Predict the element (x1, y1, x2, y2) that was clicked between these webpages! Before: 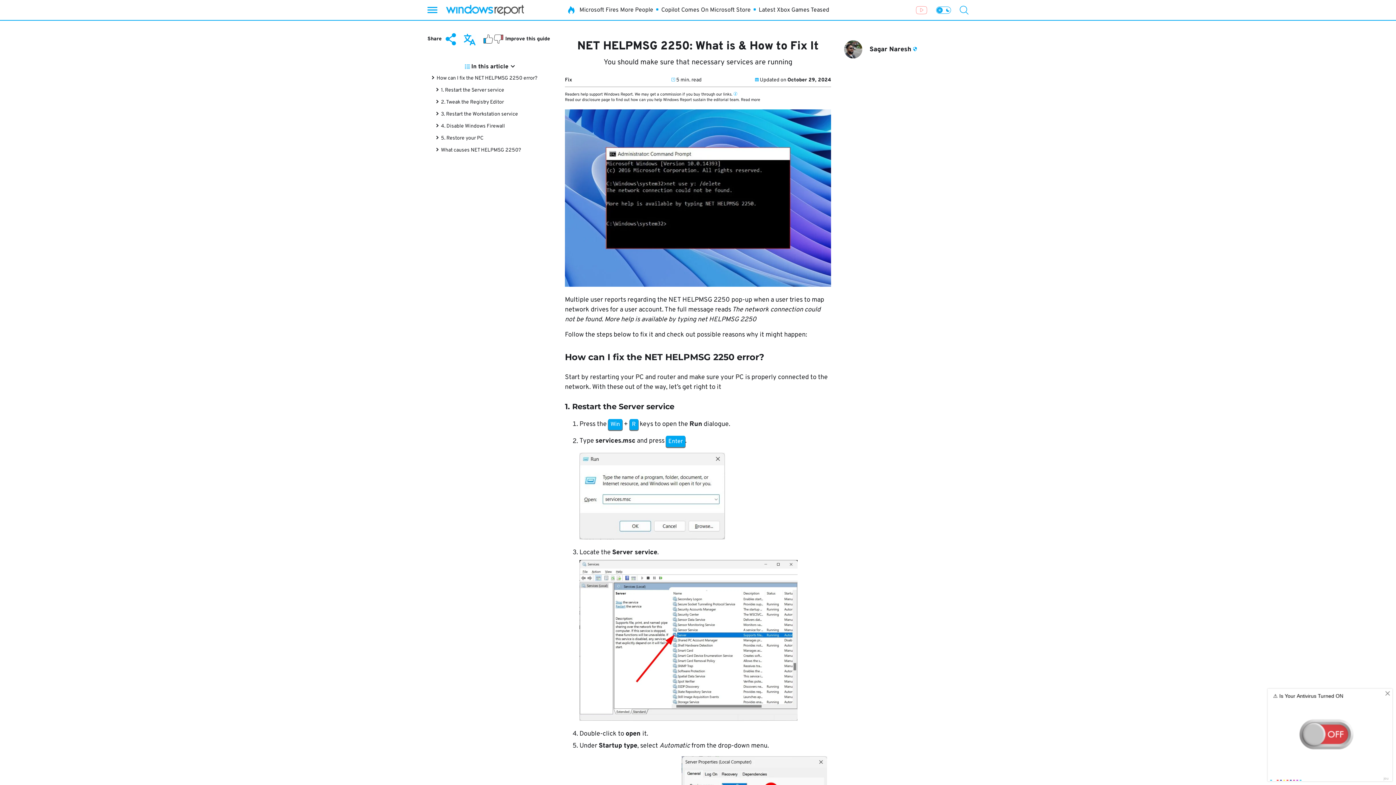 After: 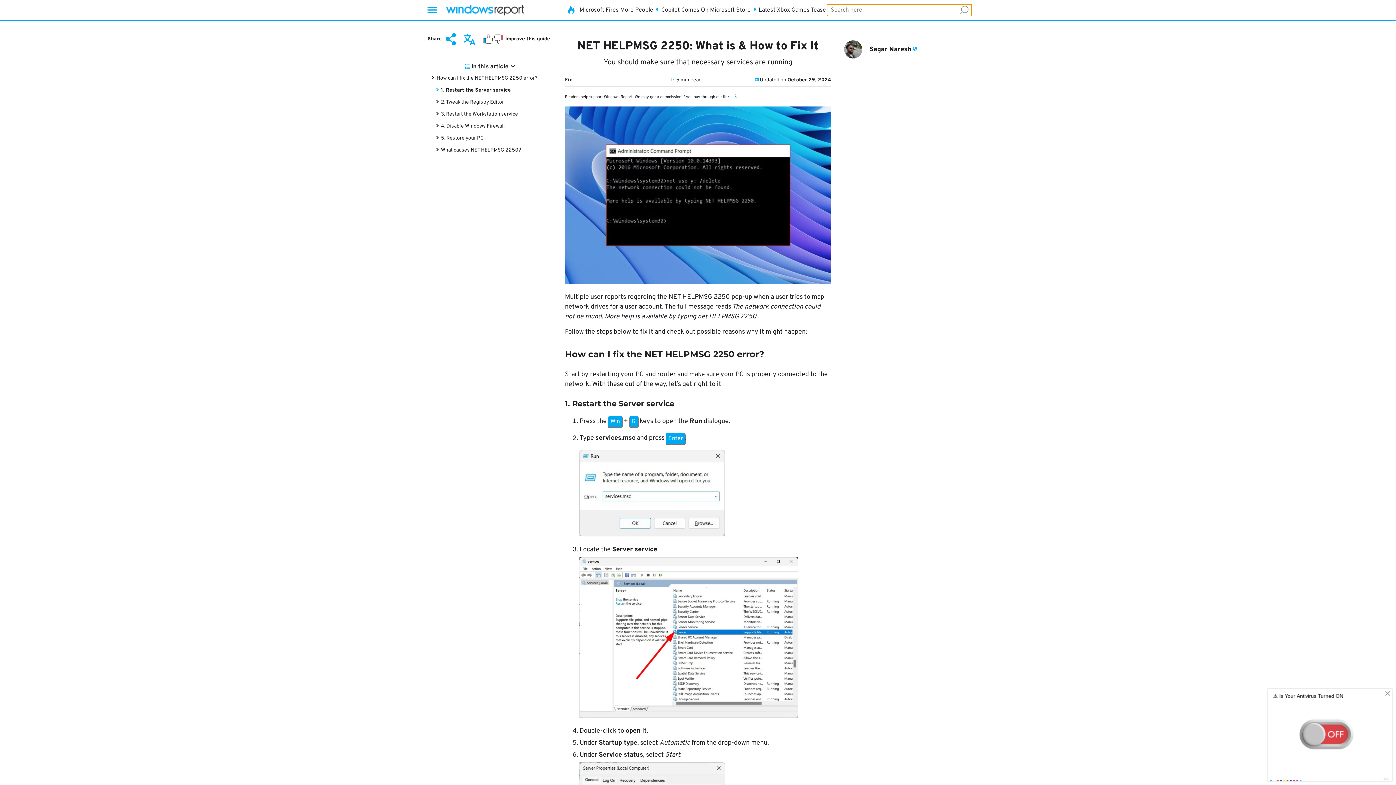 Action: bbox: (960, 5, 968, 14)